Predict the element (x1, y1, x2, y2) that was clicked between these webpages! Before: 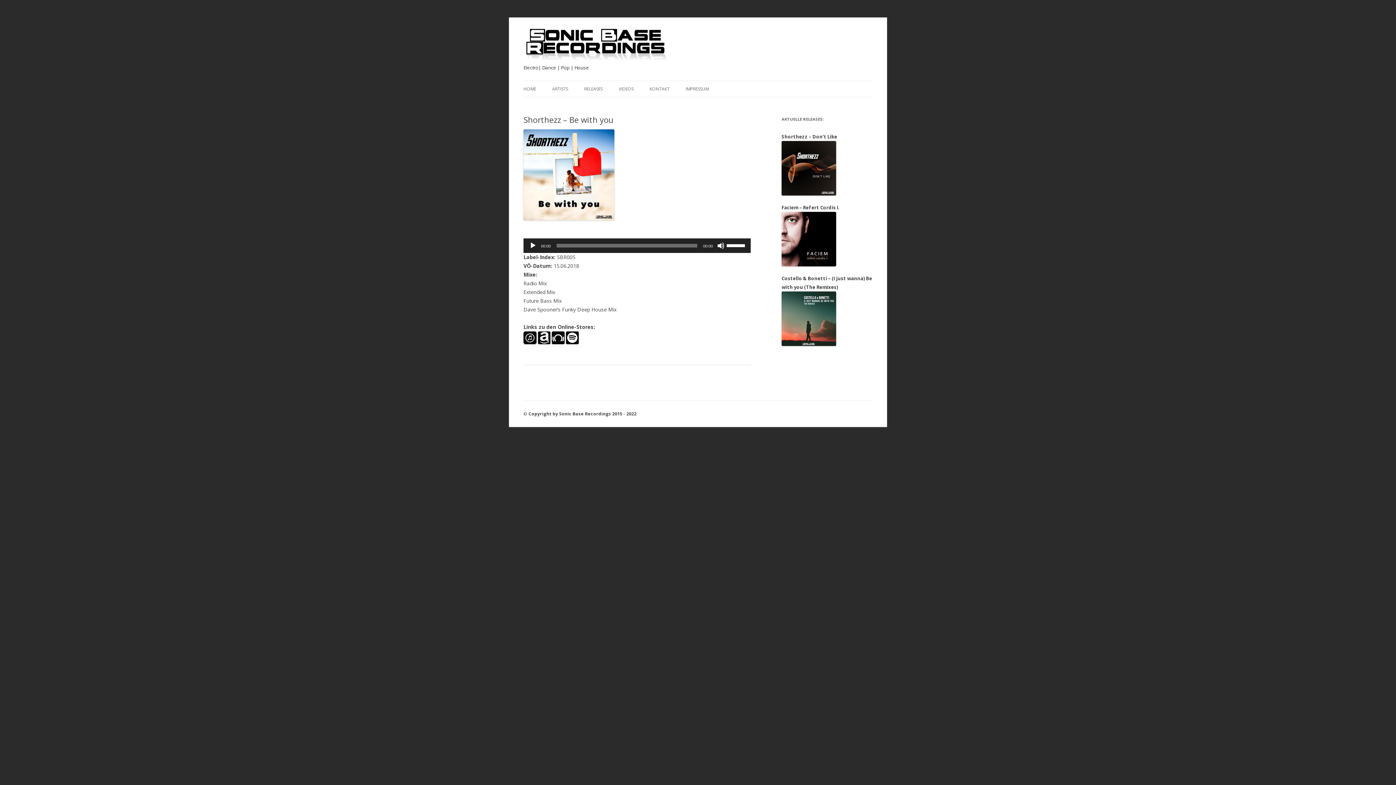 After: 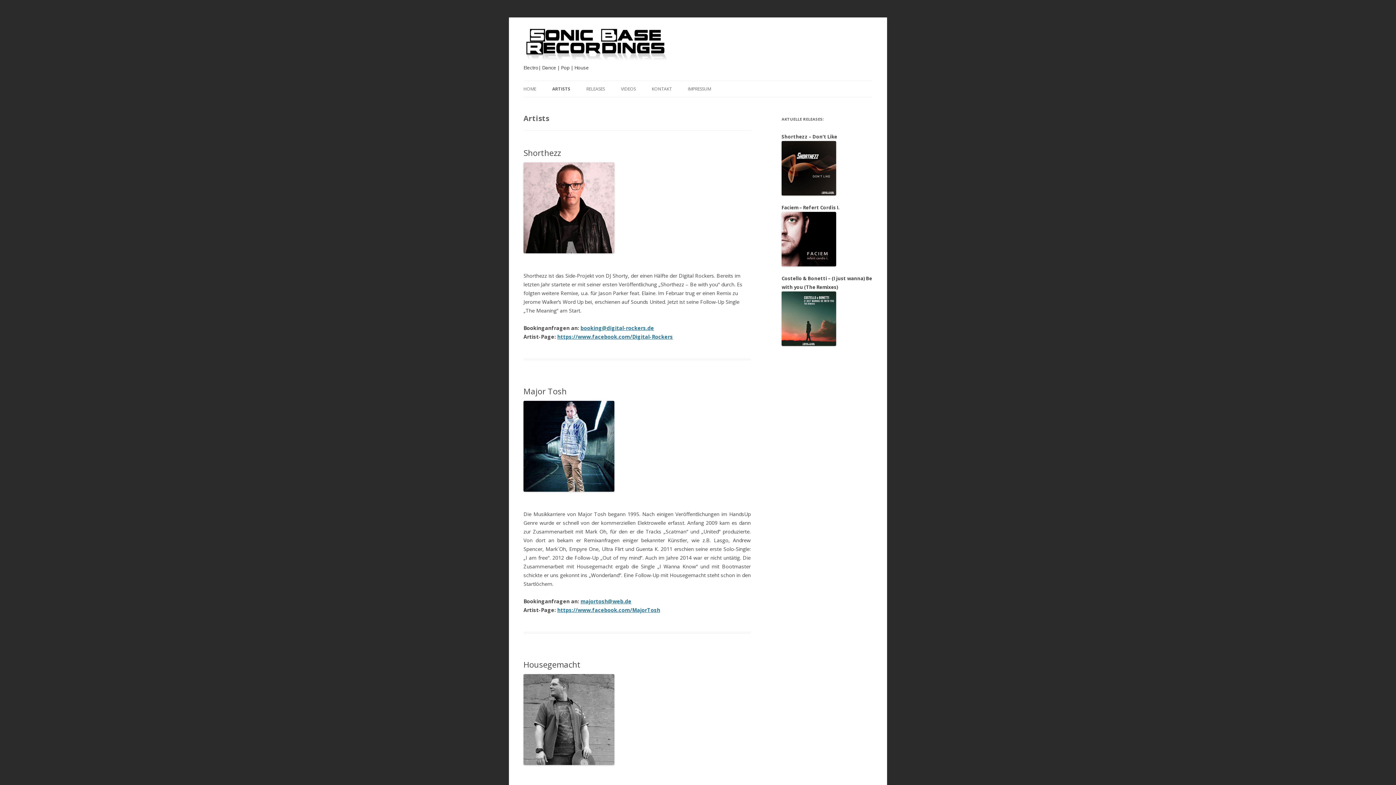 Action: bbox: (552, 81, 568, 97) label: ARTISTS